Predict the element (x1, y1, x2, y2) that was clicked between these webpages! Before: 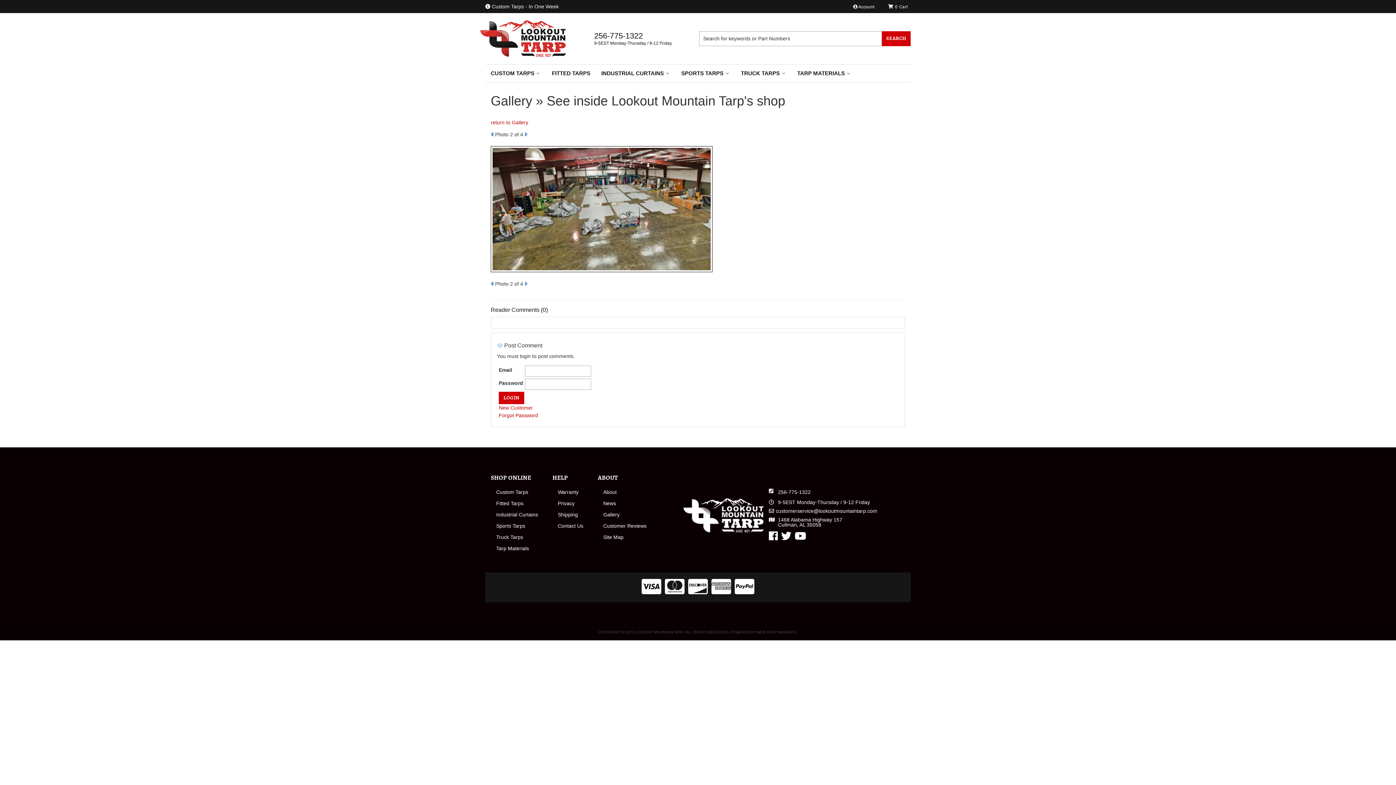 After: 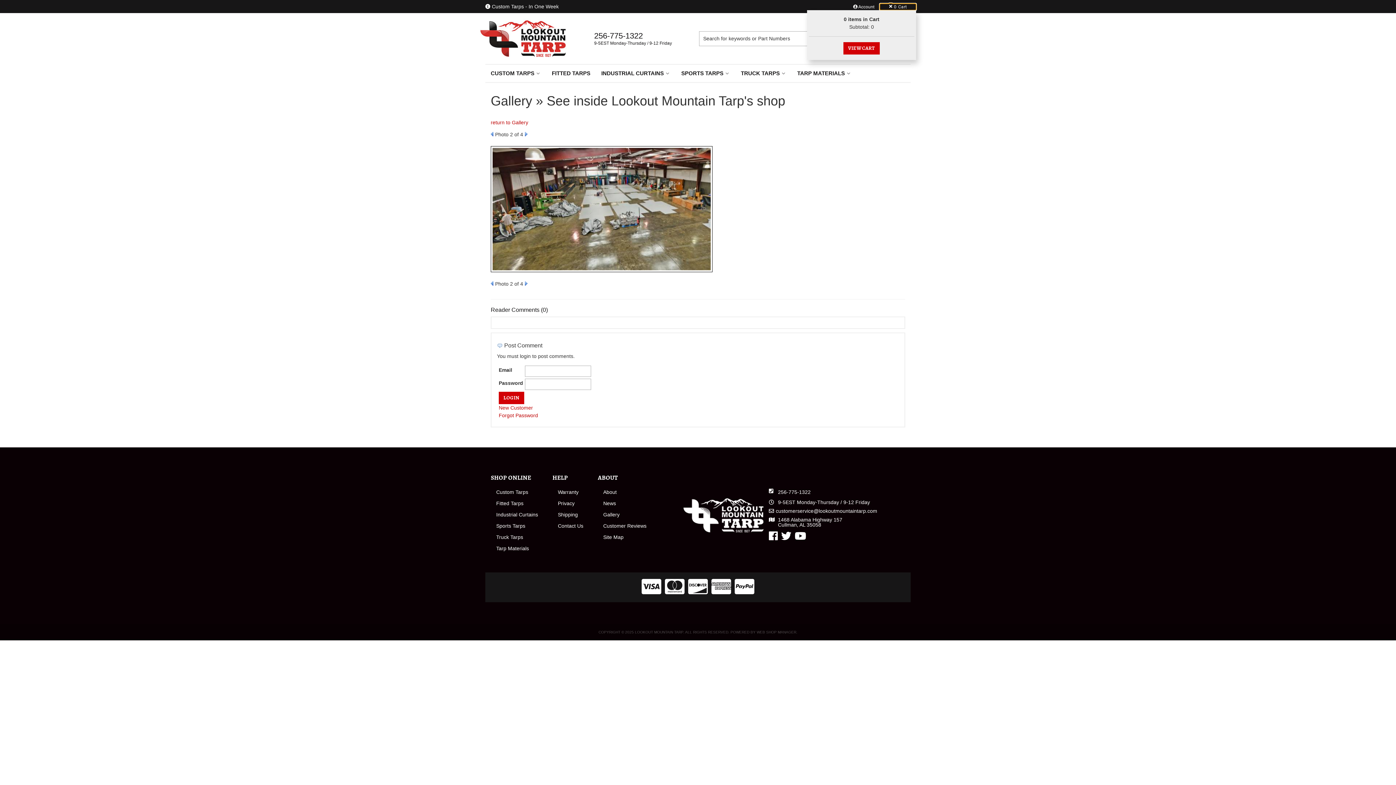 Action: label: 0 bbox: (880, 3, 916, 10)